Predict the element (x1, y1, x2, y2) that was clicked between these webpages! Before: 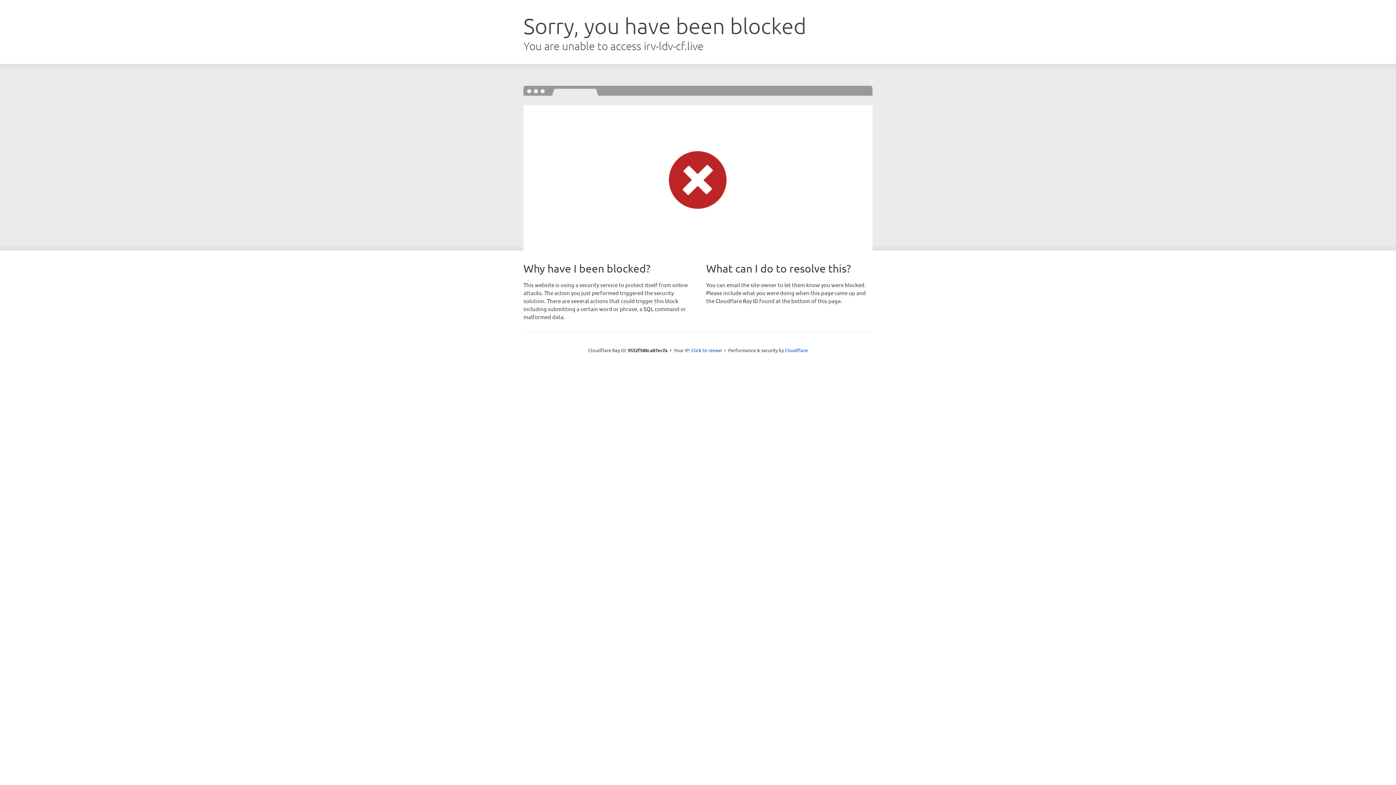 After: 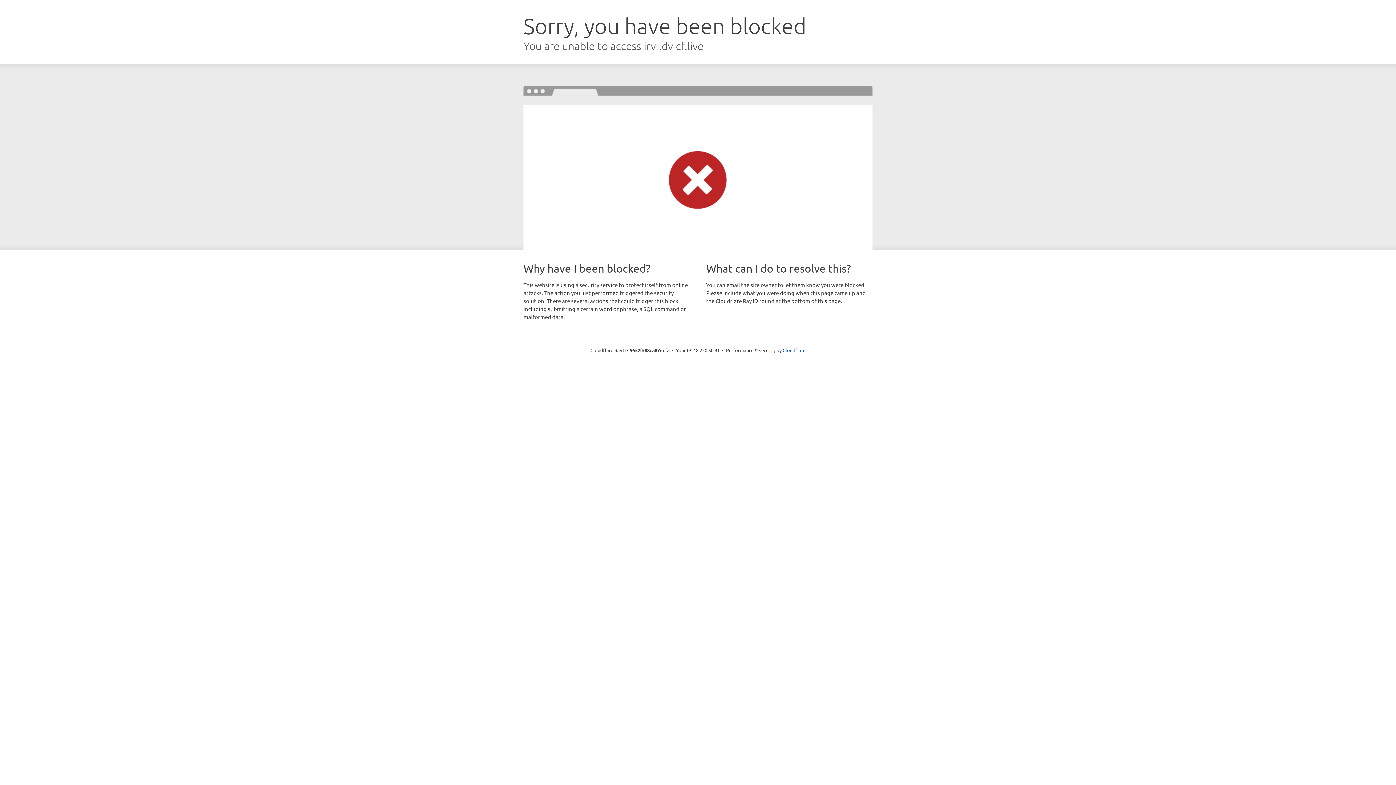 Action: label: Click to reveal bbox: (691, 346, 722, 353)